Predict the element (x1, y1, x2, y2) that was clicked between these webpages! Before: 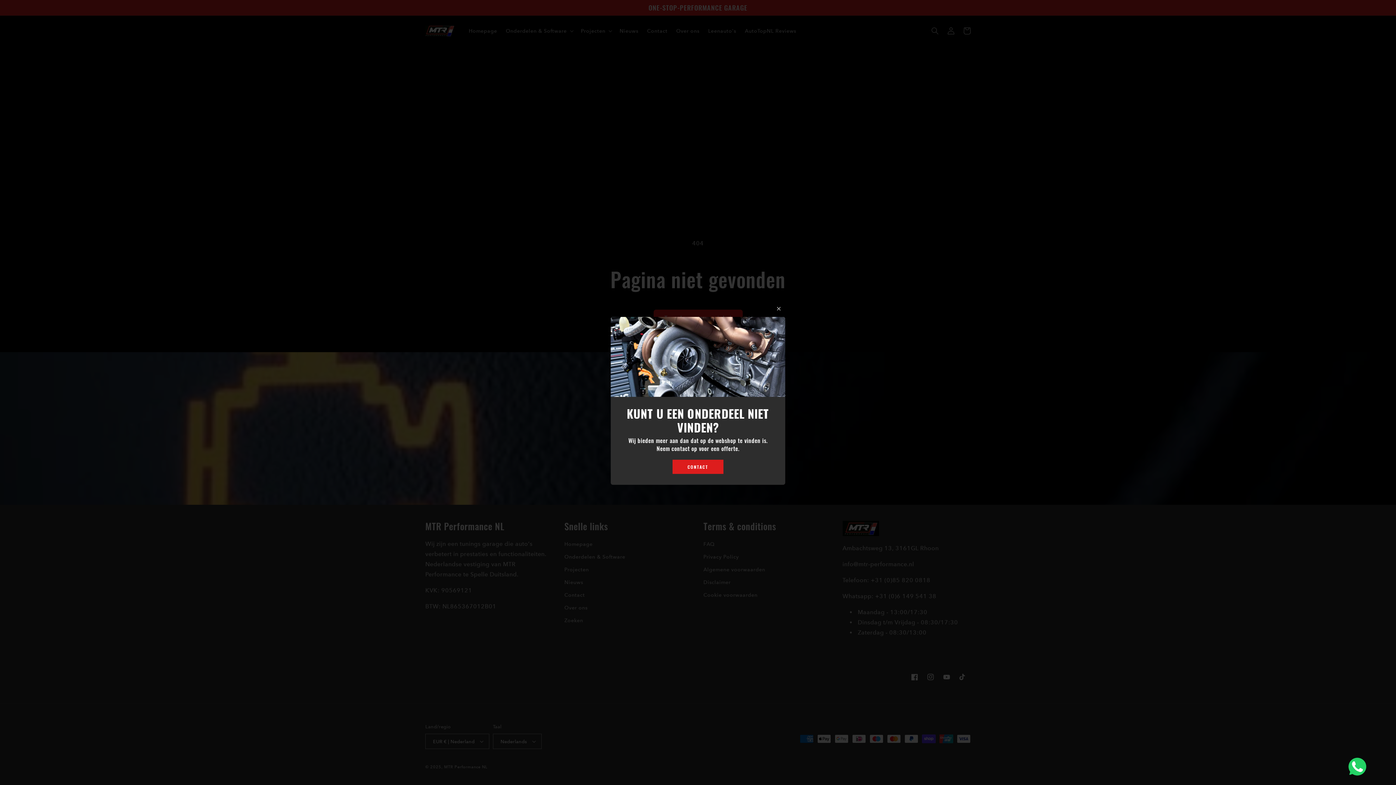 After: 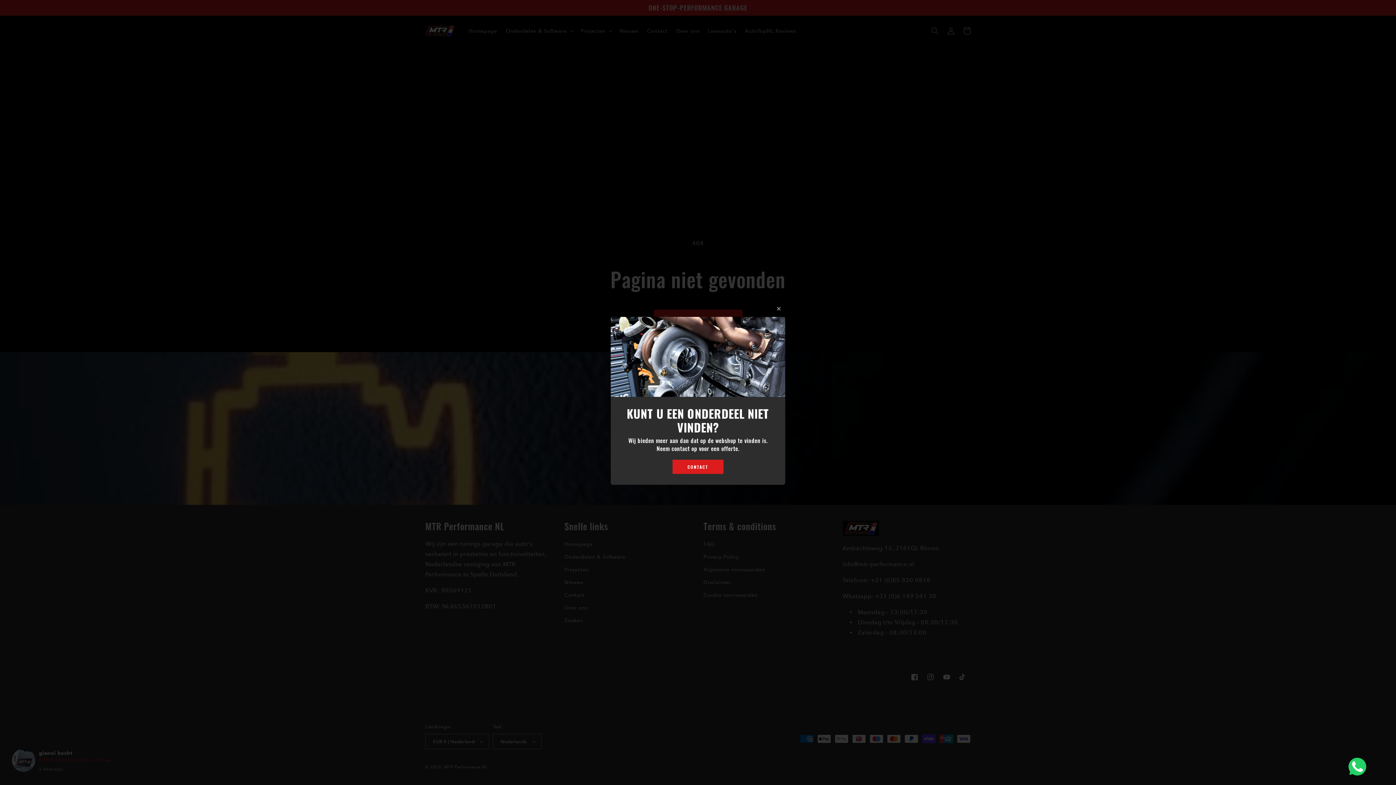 Action: bbox: (672, 459, 723, 474) label: CONTACT